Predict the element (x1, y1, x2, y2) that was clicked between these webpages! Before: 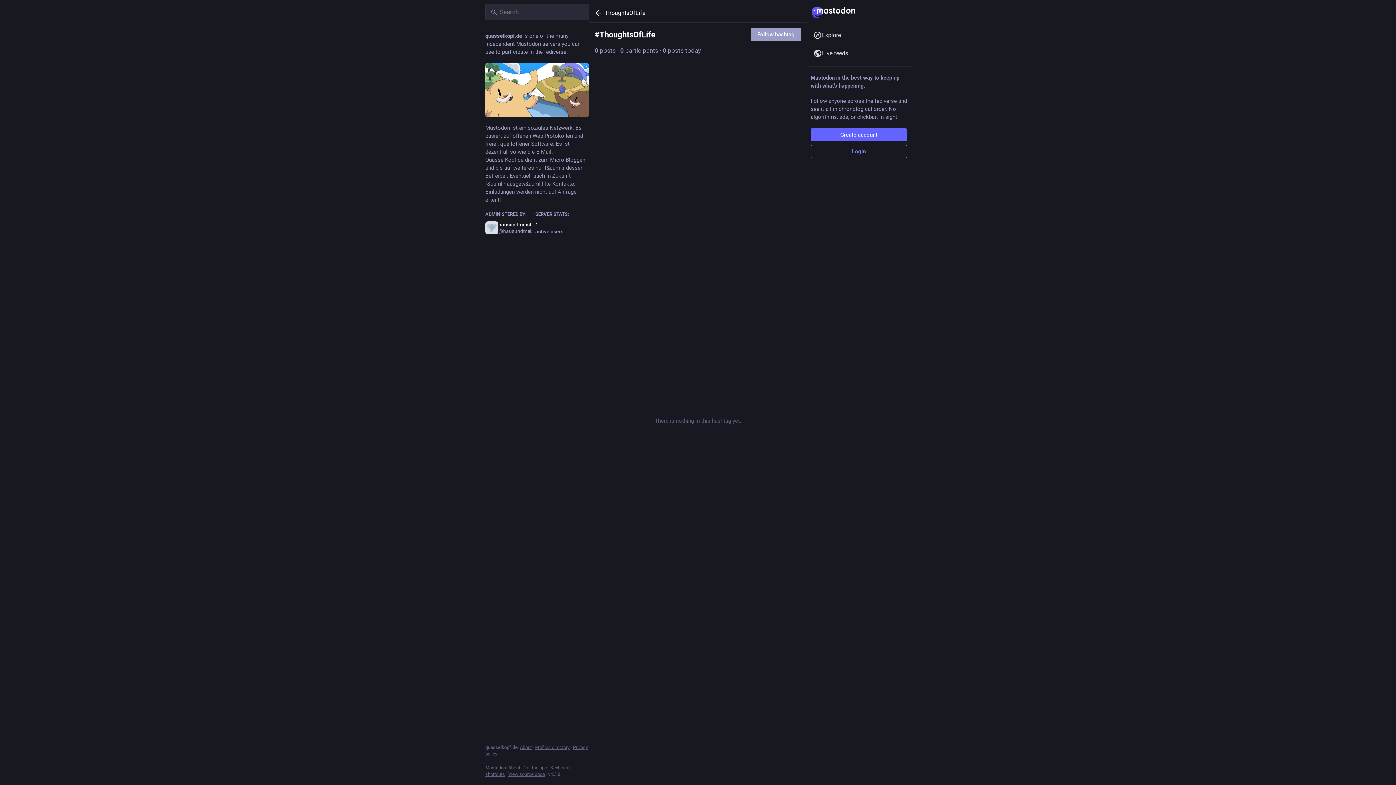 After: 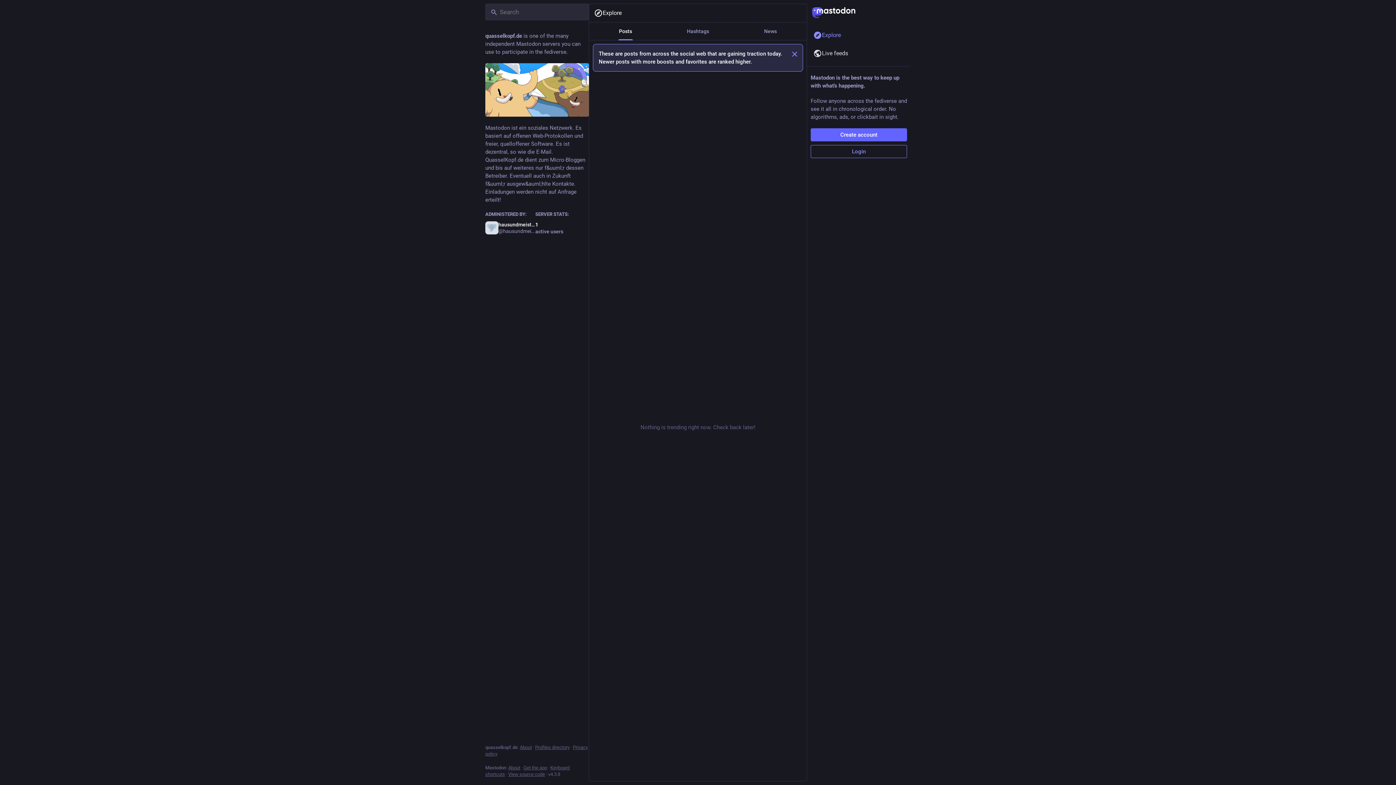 Action: bbox: (807, 3, 910, 21)